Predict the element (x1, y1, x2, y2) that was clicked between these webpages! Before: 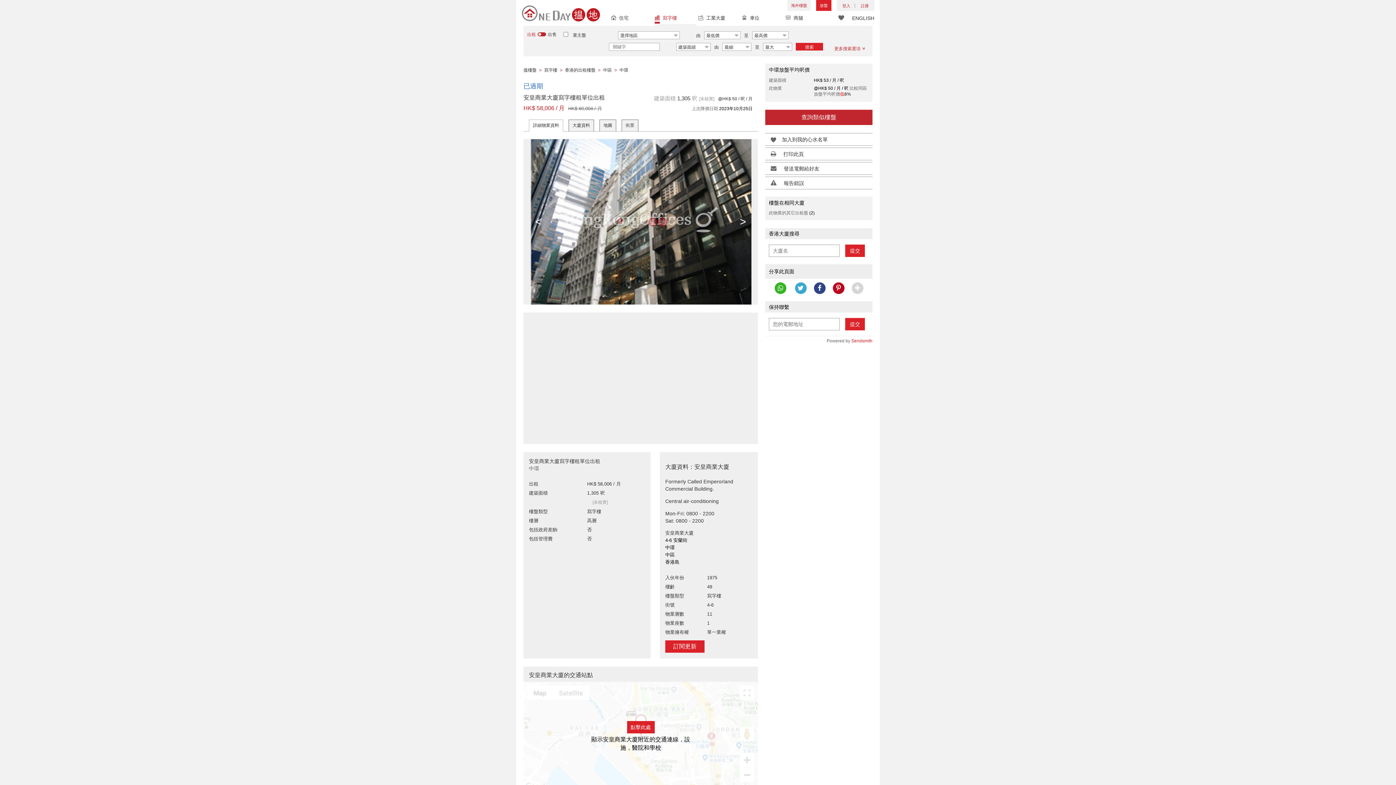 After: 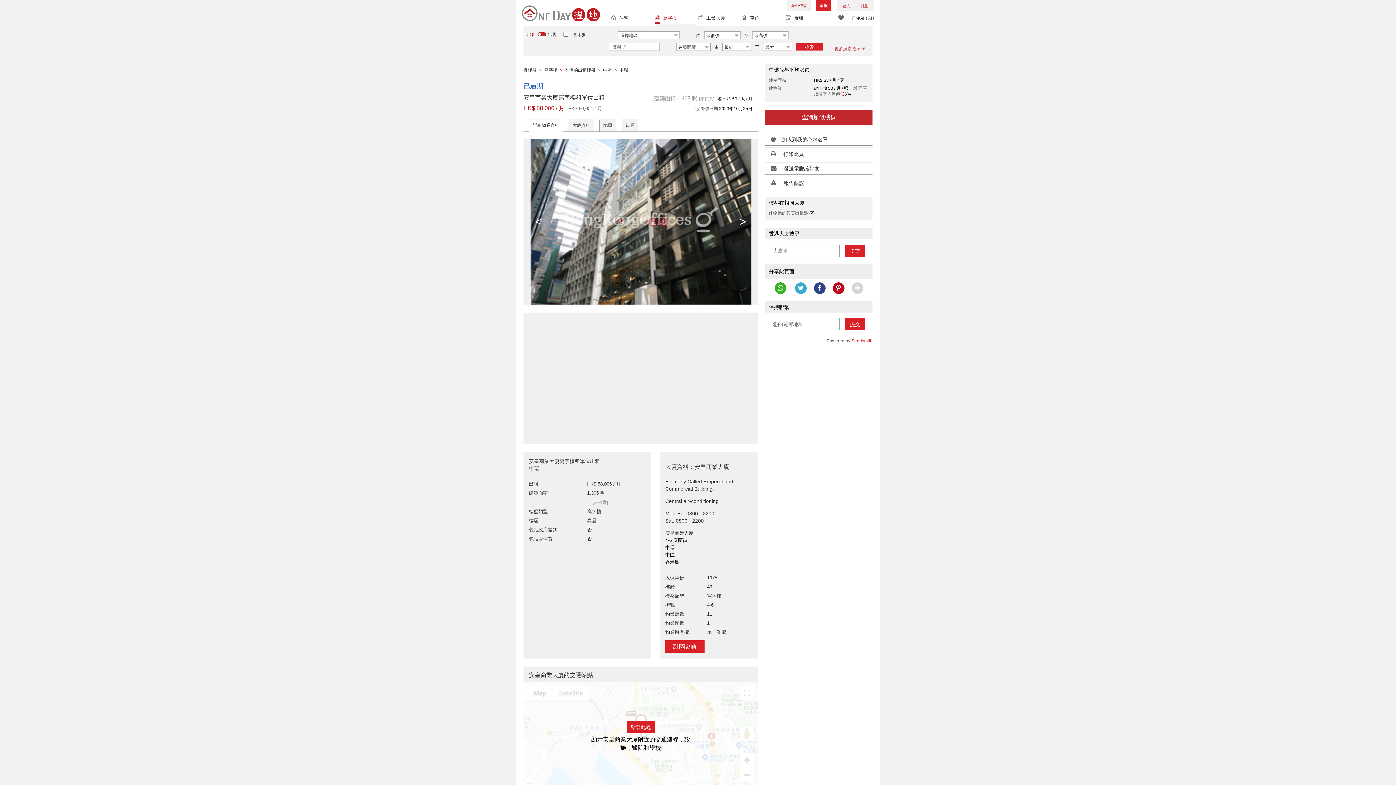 Action: bbox: (814, 282, 825, 294)